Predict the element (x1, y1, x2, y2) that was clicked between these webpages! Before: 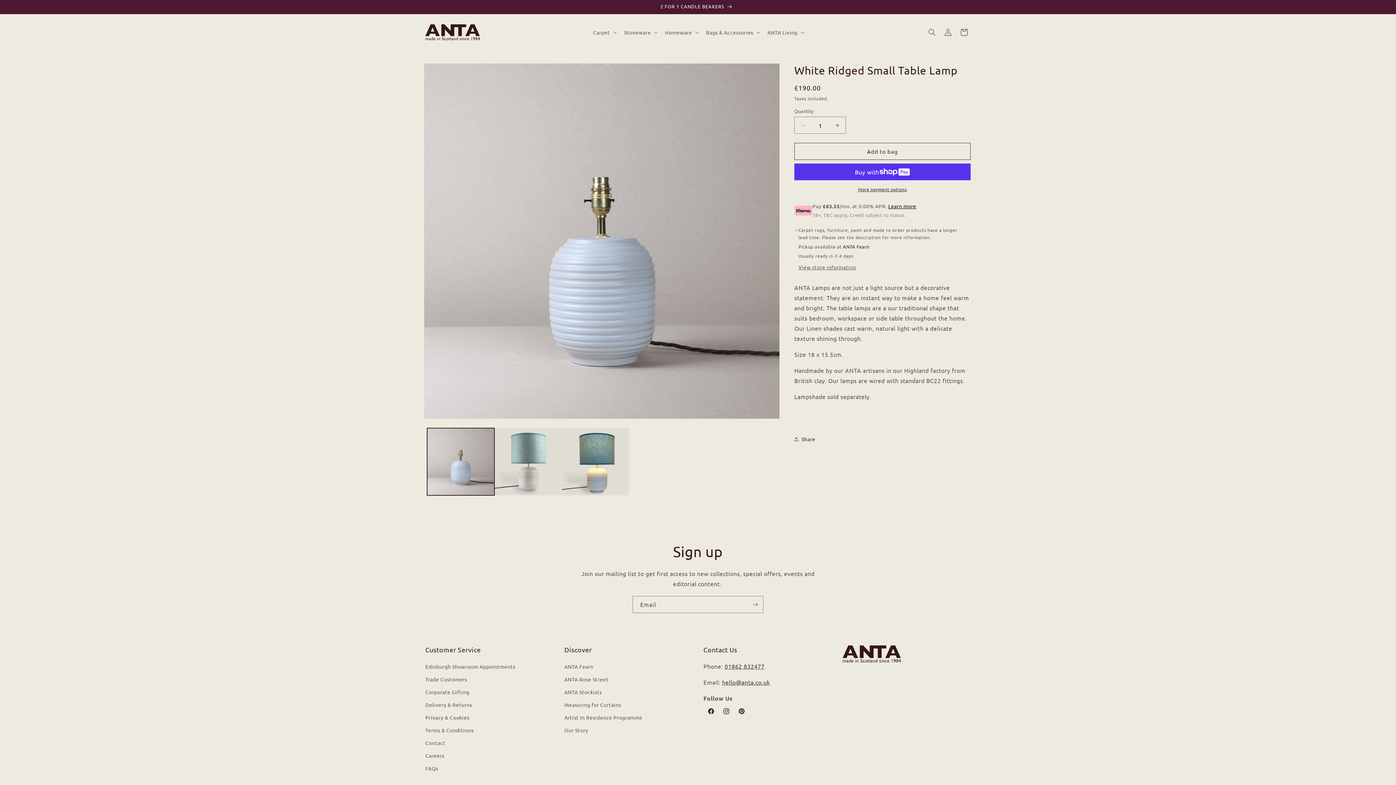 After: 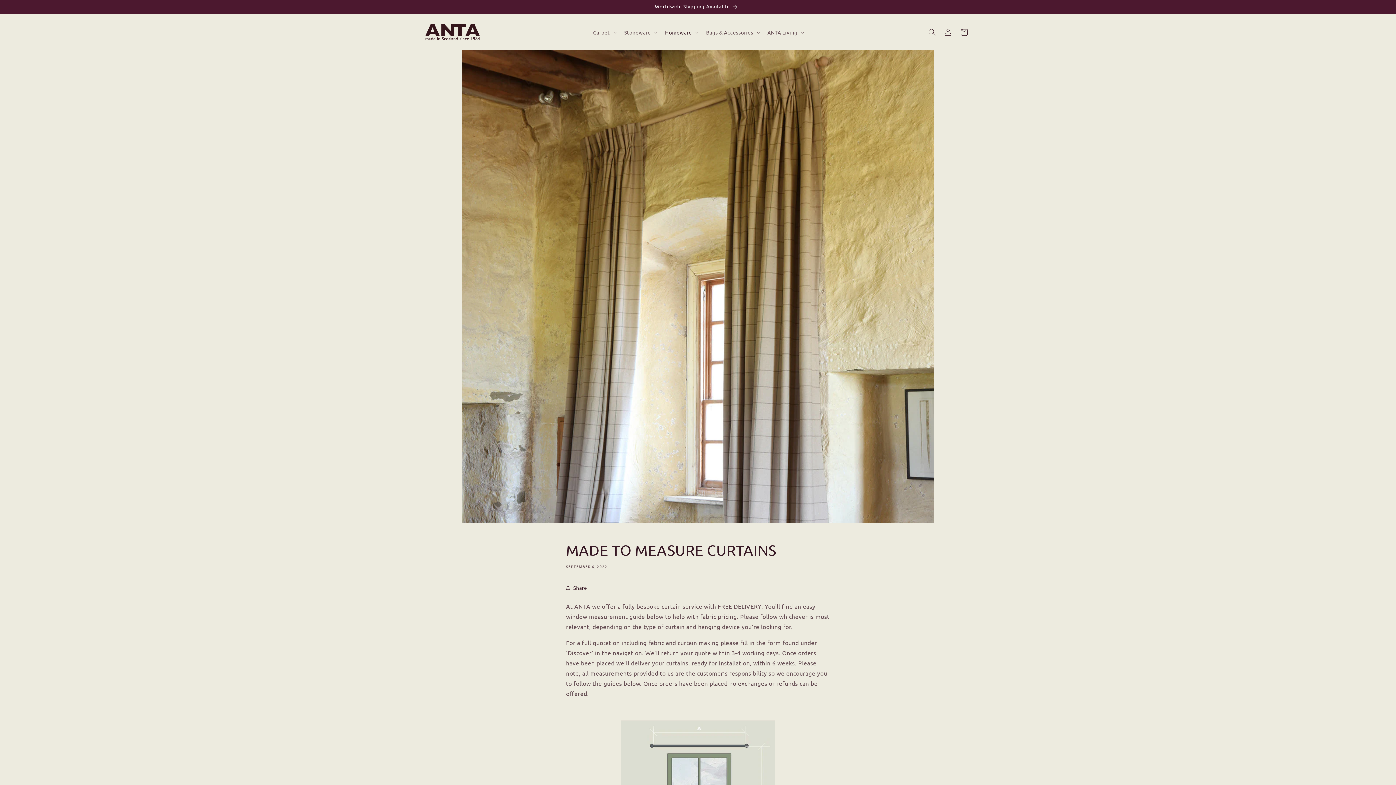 Action: bbox: (564, 698, 621, 711) label: Measuring for Curtains